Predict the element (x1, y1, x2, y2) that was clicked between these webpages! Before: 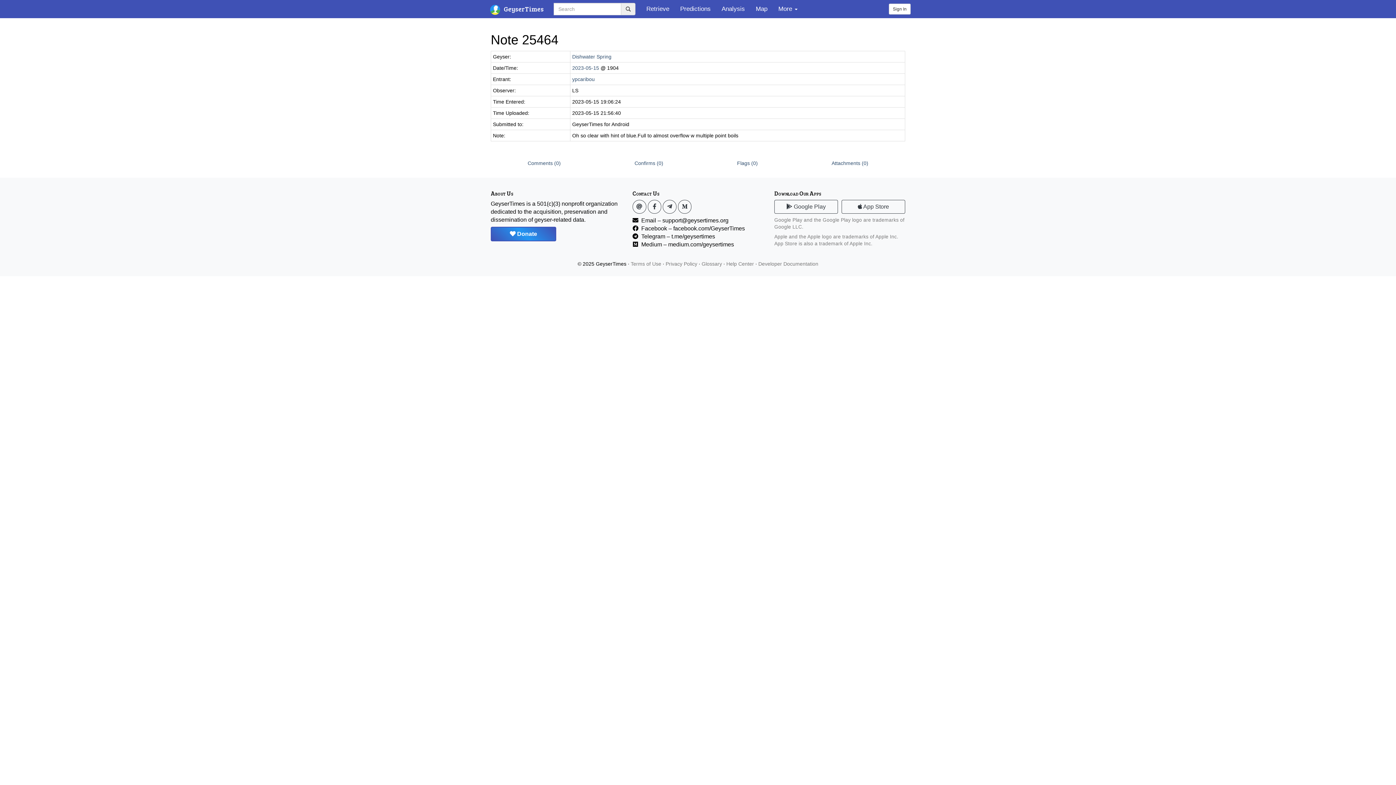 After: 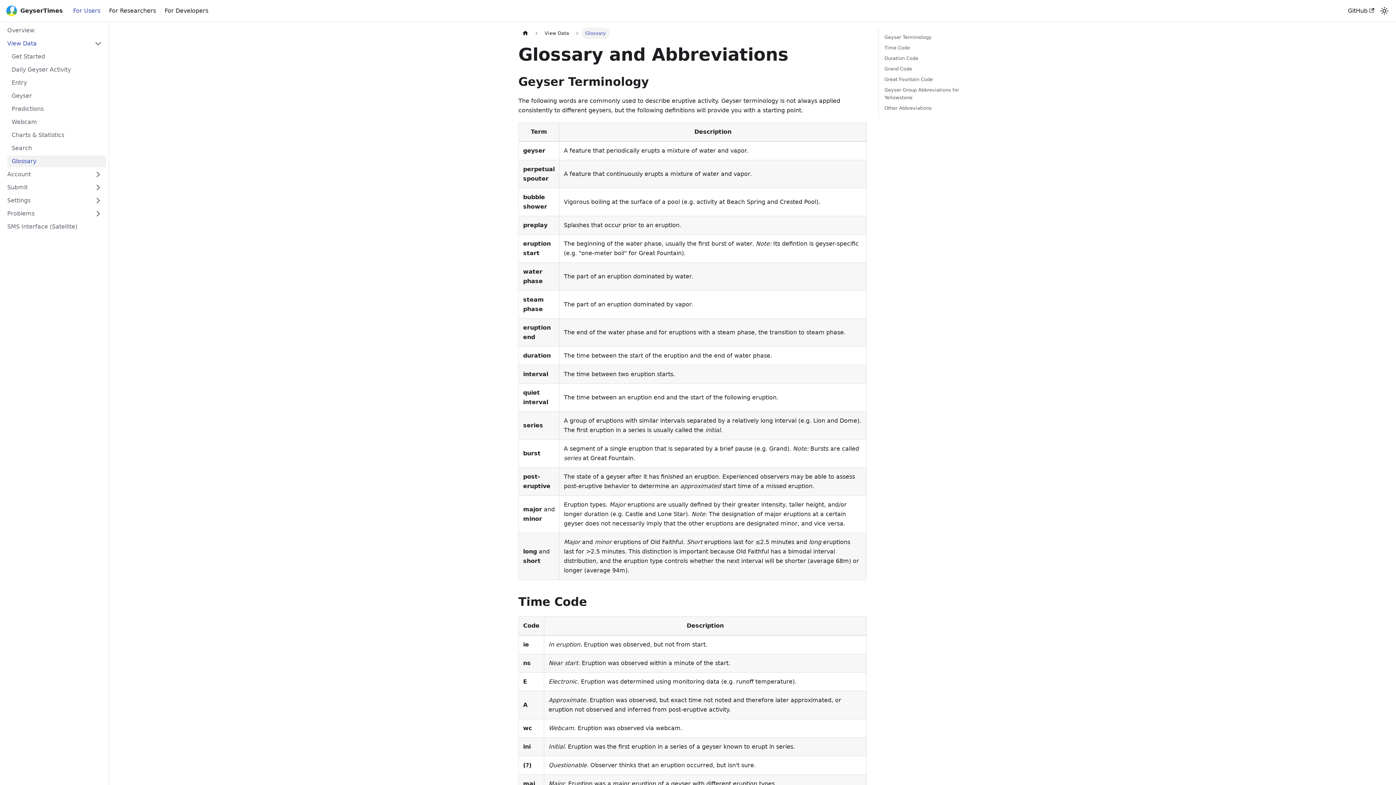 Action: bbox: (701, 261, 722, 266) label: Glossary